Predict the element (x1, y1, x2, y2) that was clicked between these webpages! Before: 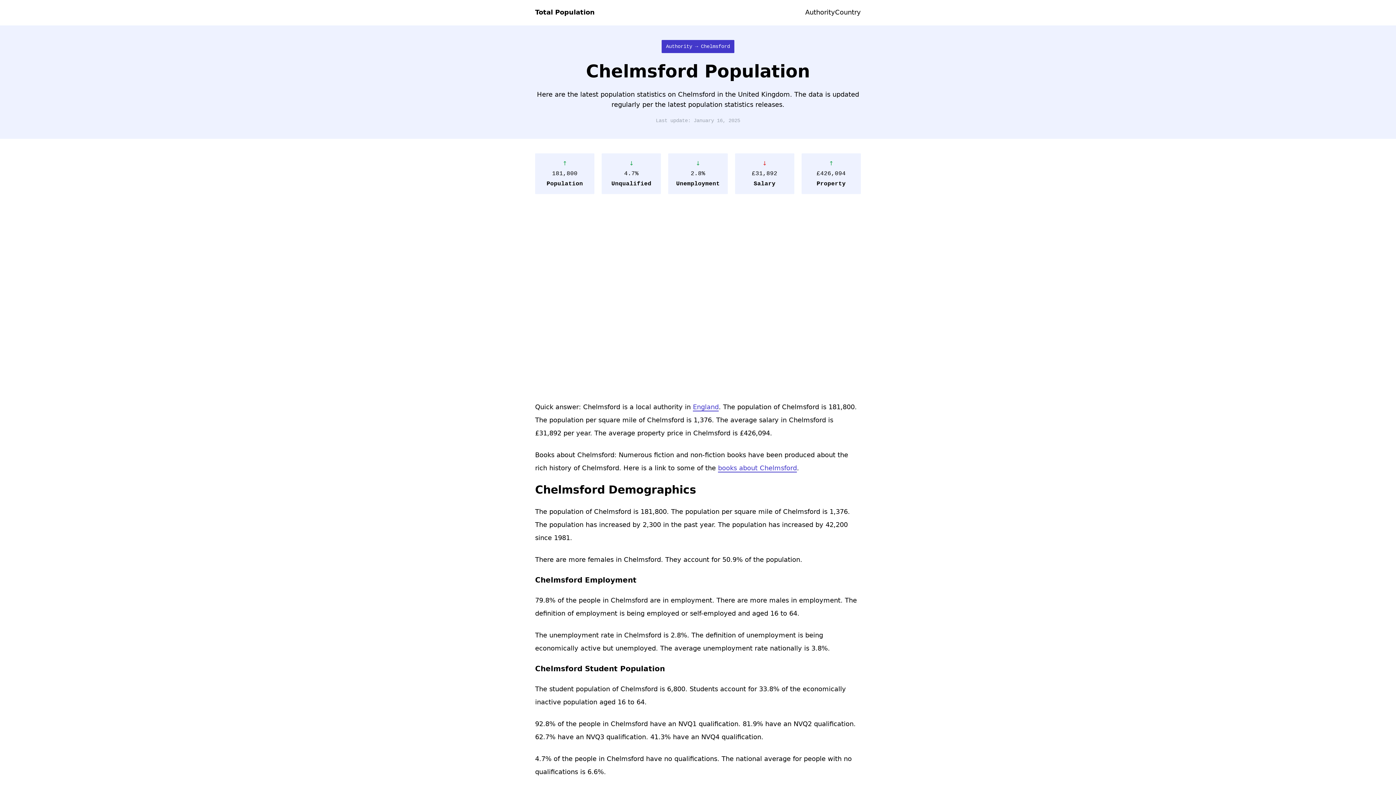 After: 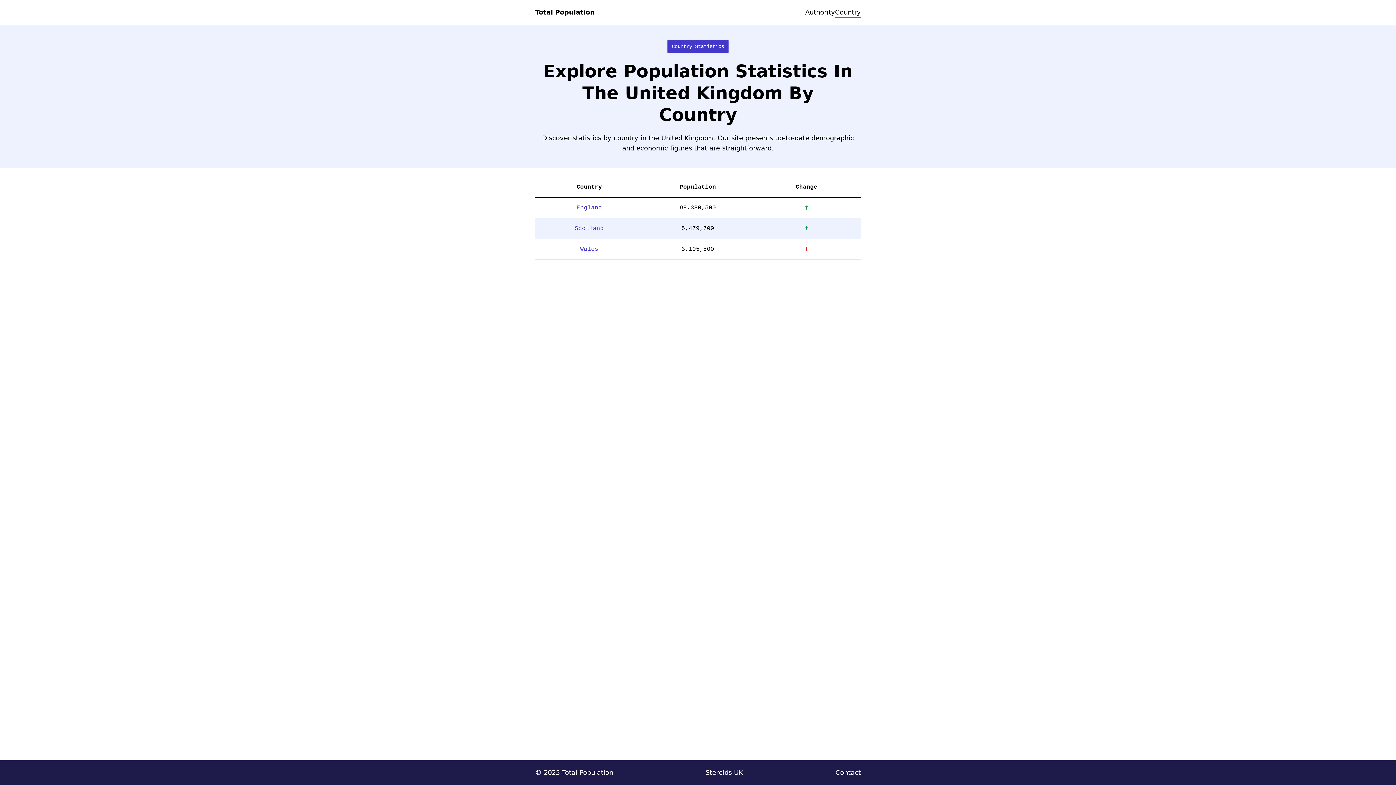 Action: label: Country bbox: (835, 7, 861, 18)